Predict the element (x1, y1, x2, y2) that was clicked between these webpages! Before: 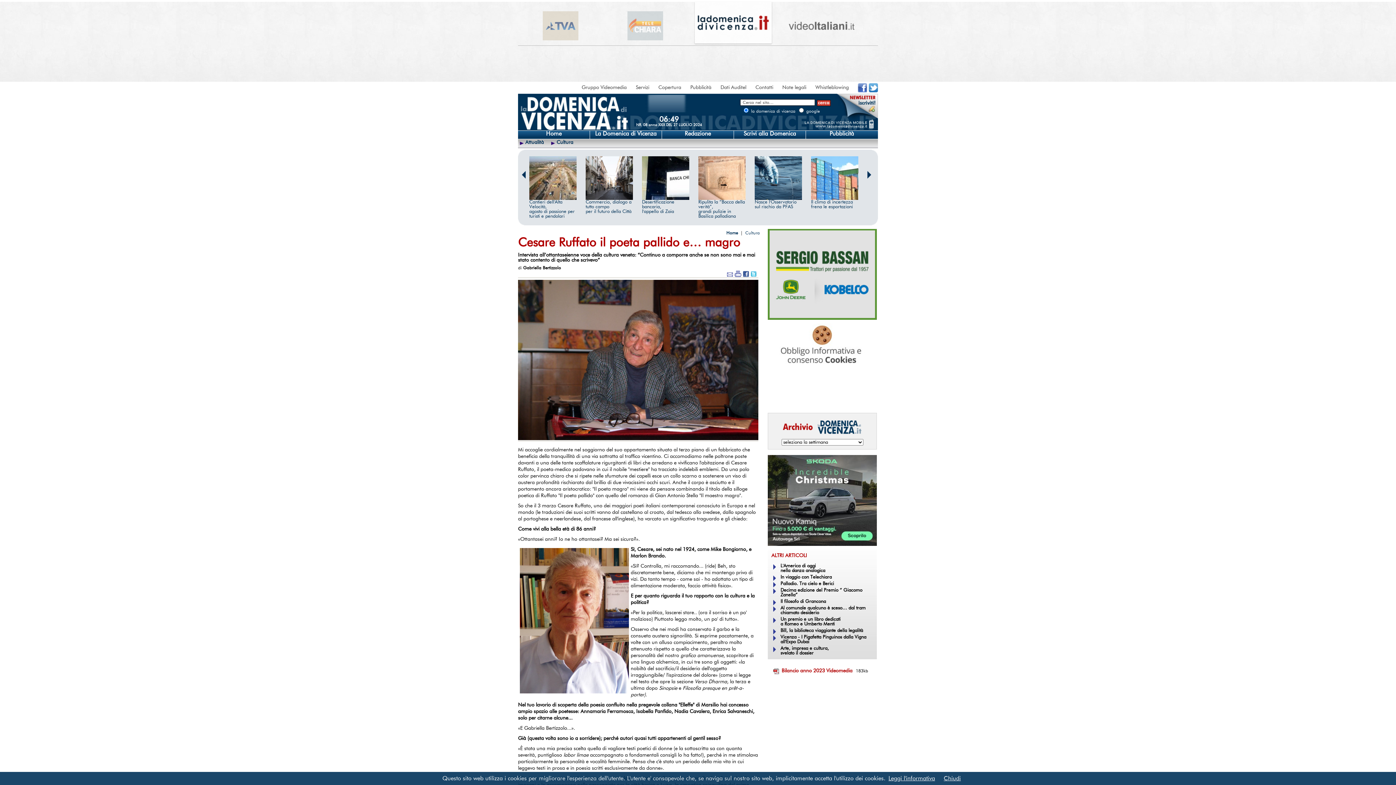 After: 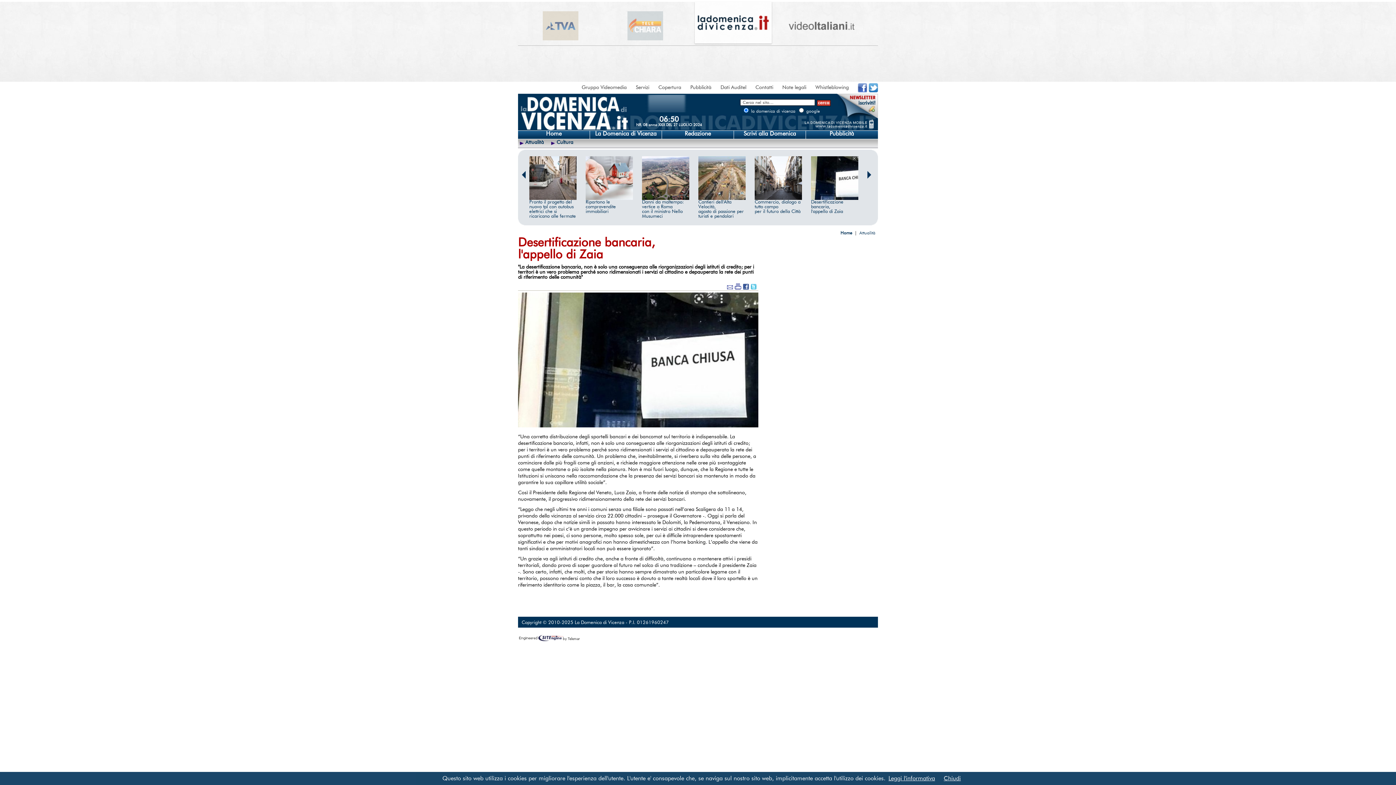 Action: label: Desertificazione bancaria,
l'appello di Zaia bbox: (642, 200, 674, 214)